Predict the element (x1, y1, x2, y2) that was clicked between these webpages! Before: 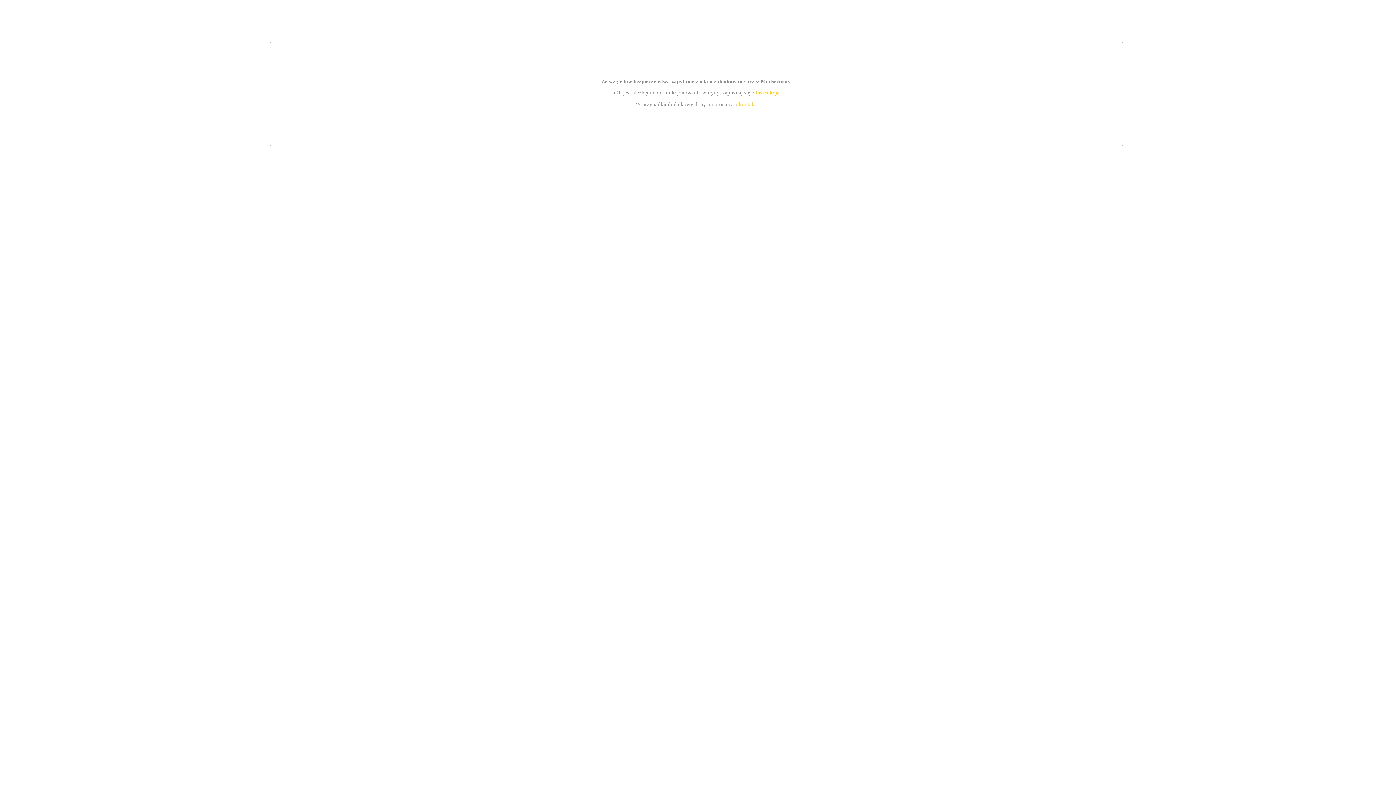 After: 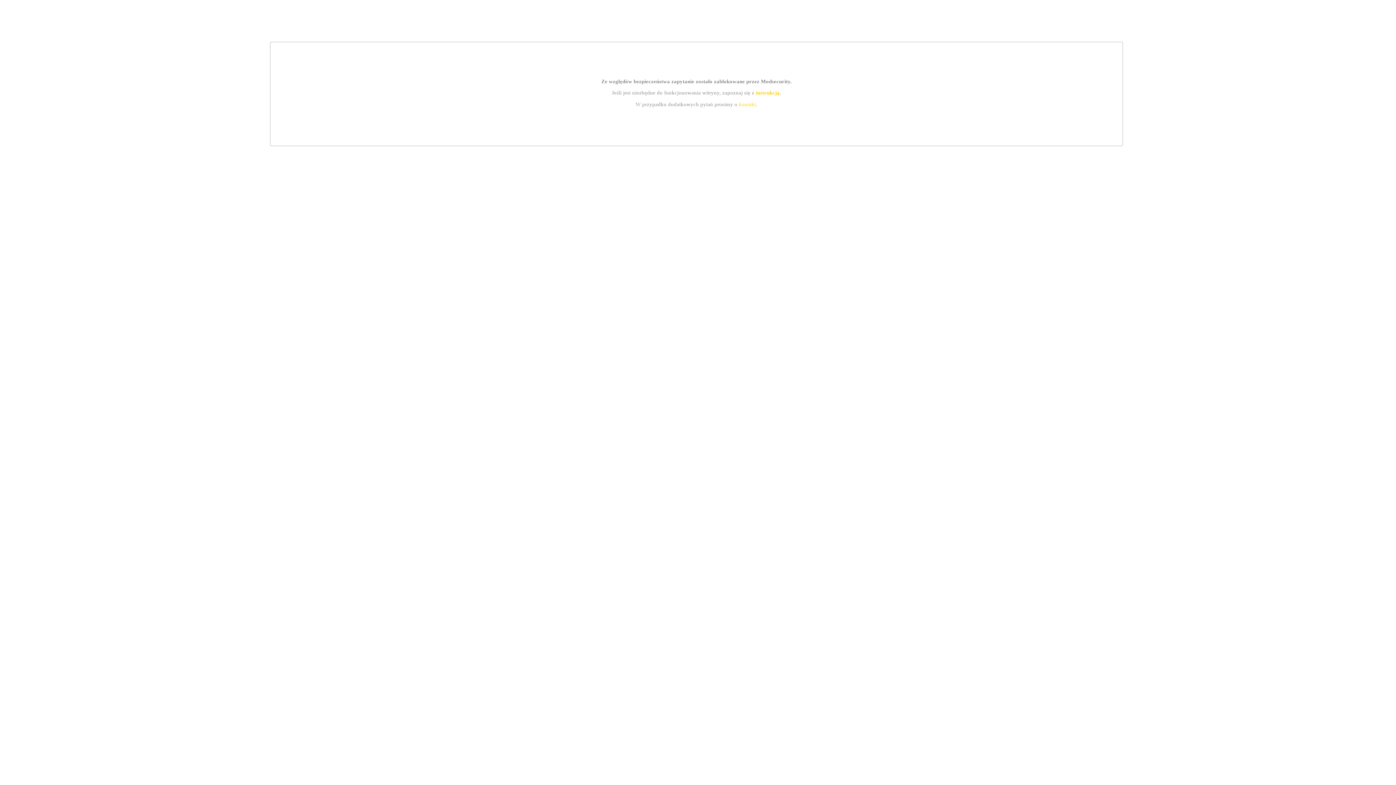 Action: bbox: (755, 89, 779, 95) label: instrukcją